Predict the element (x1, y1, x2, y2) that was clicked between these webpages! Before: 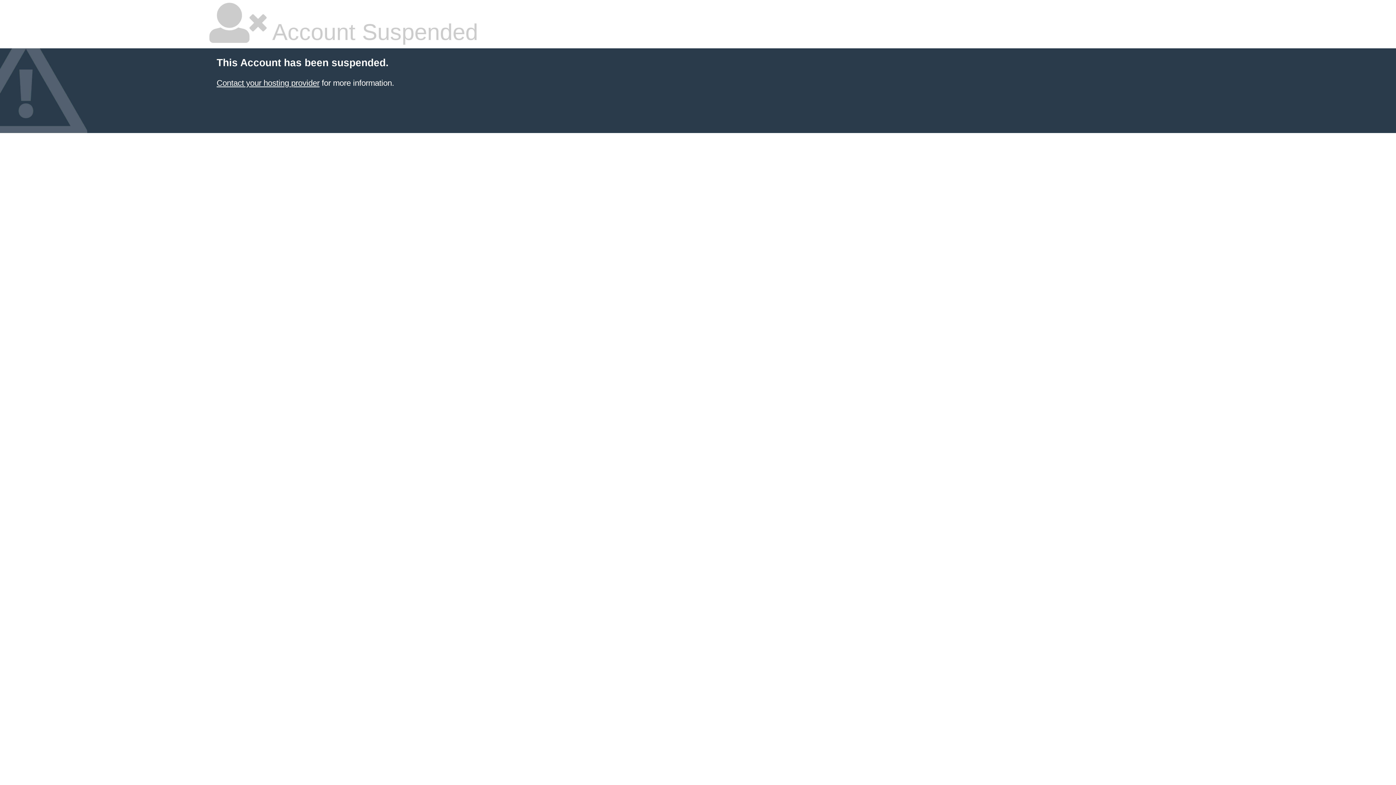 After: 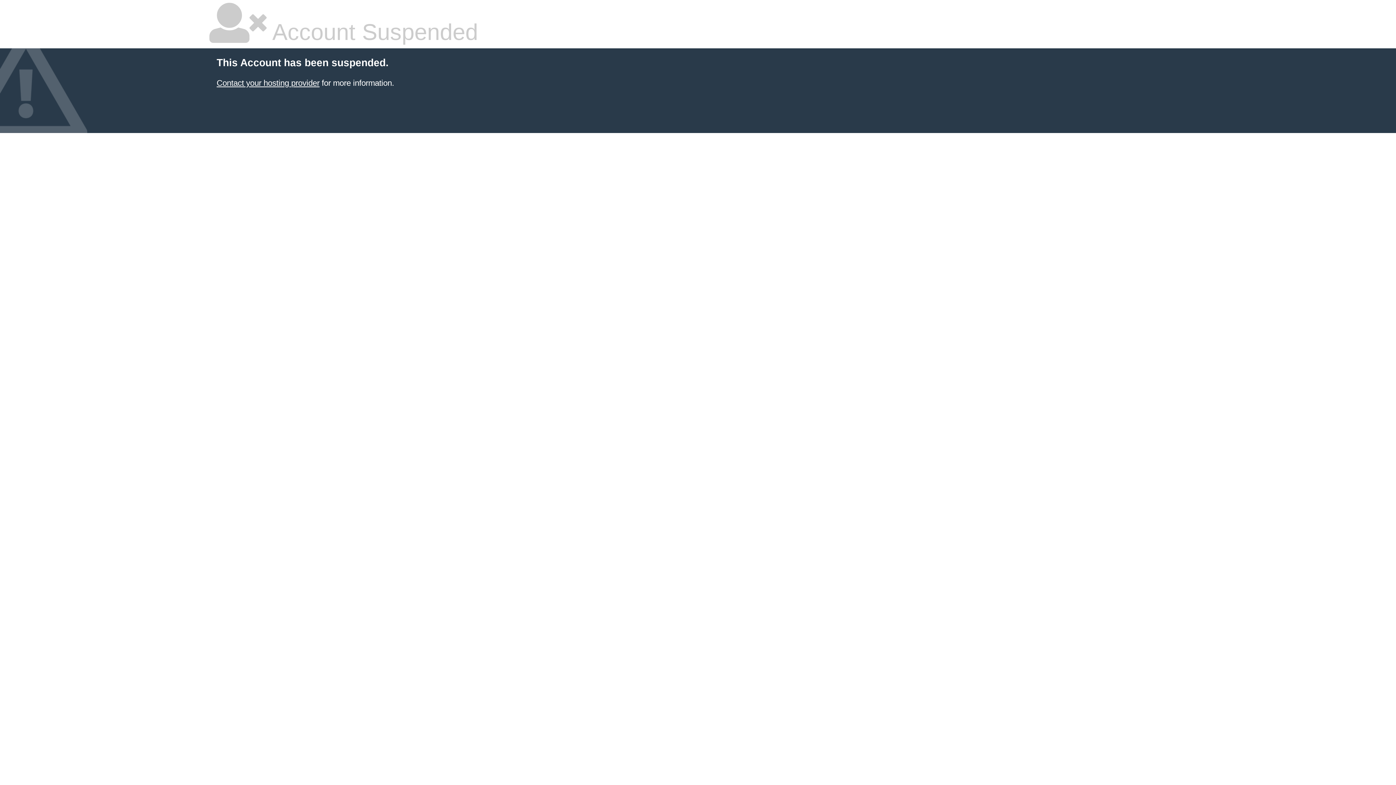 Action: label: Contact your hosting provider bbox: (216, 78, 319, 87)